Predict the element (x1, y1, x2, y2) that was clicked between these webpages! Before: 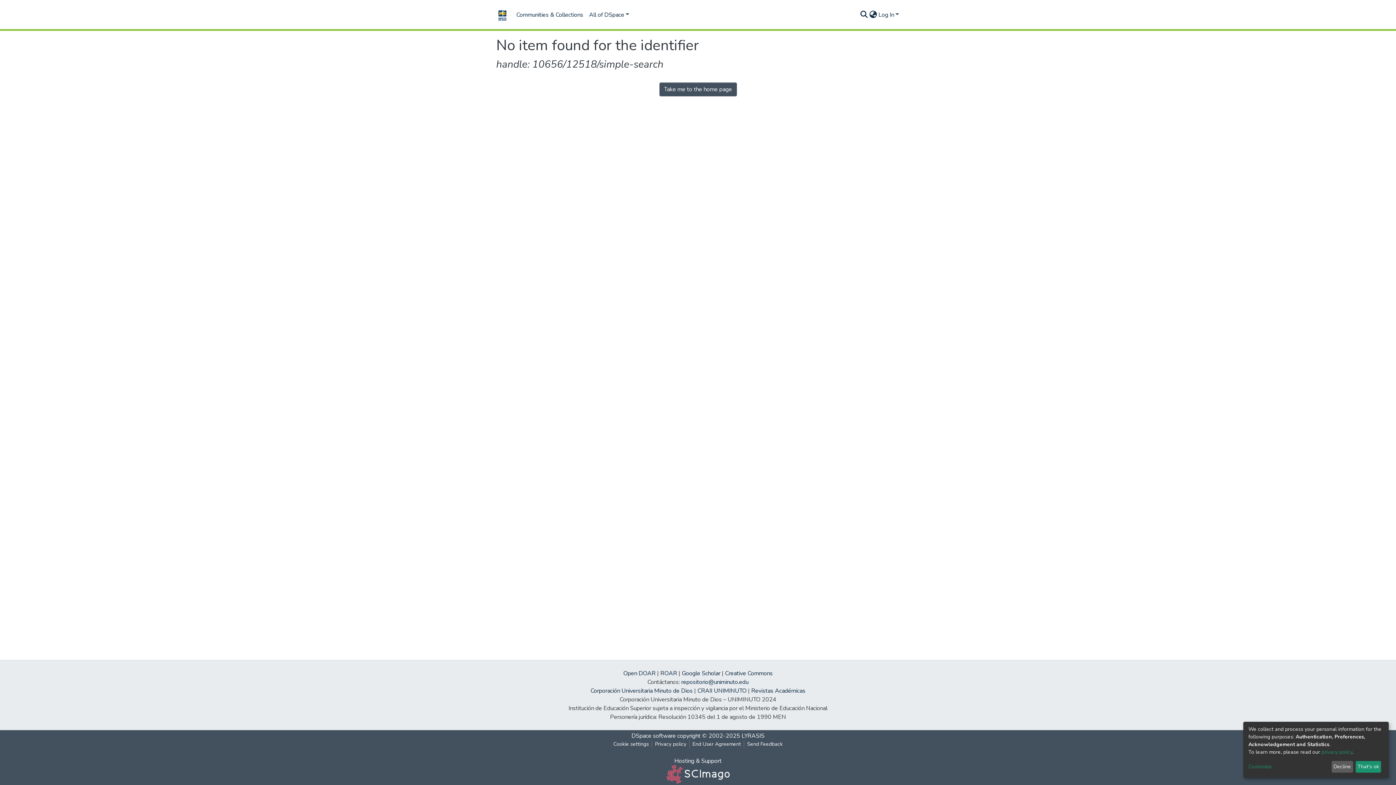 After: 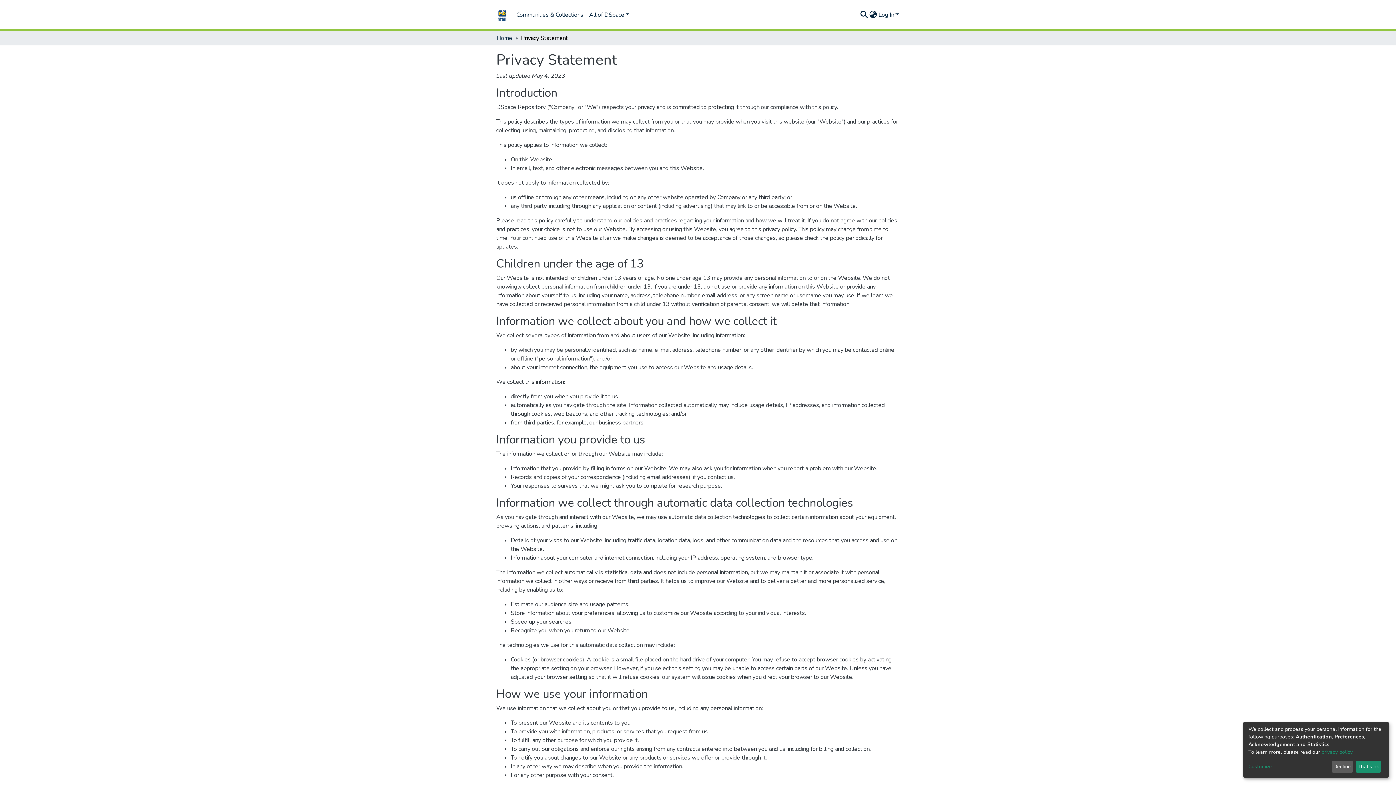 Action: bbox: (652, 740, 689, 748) label: Privacy policy